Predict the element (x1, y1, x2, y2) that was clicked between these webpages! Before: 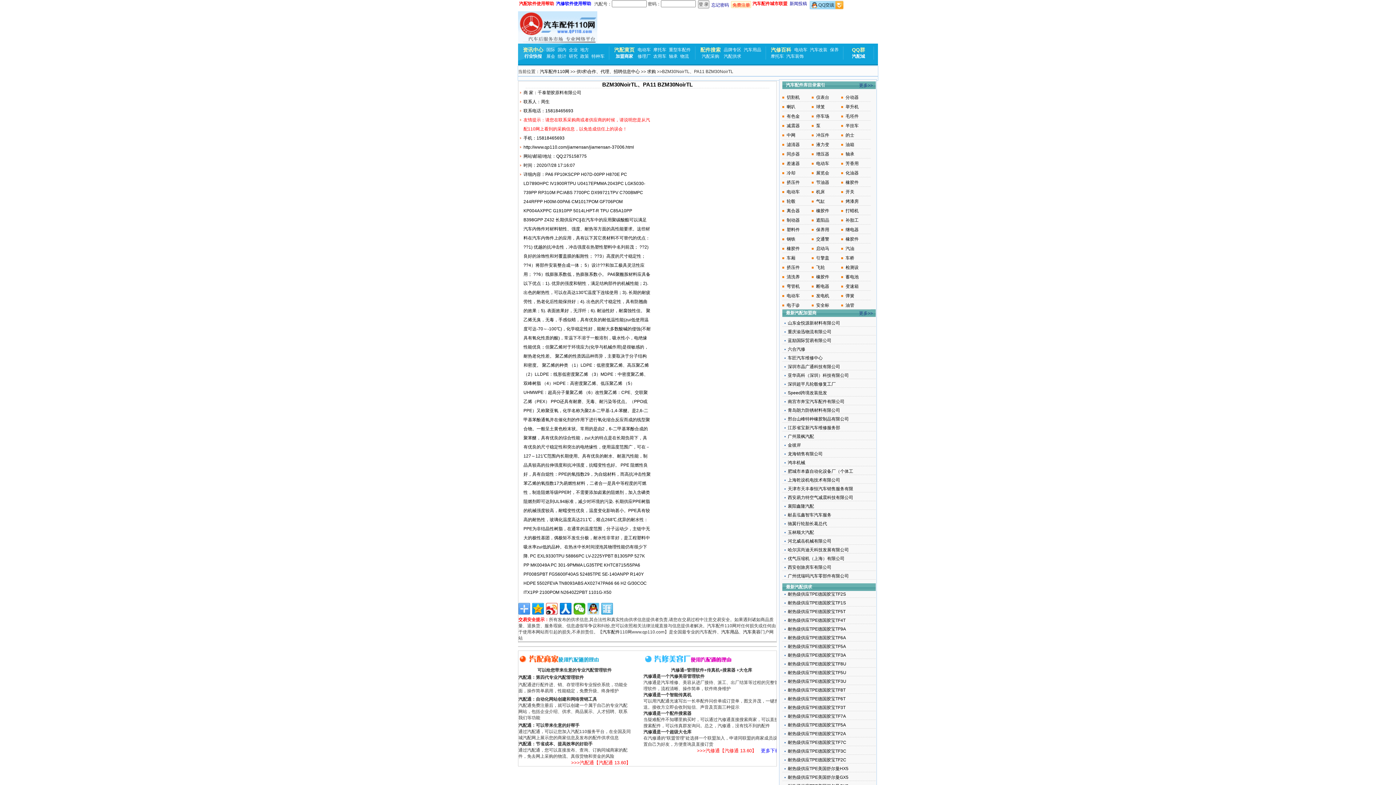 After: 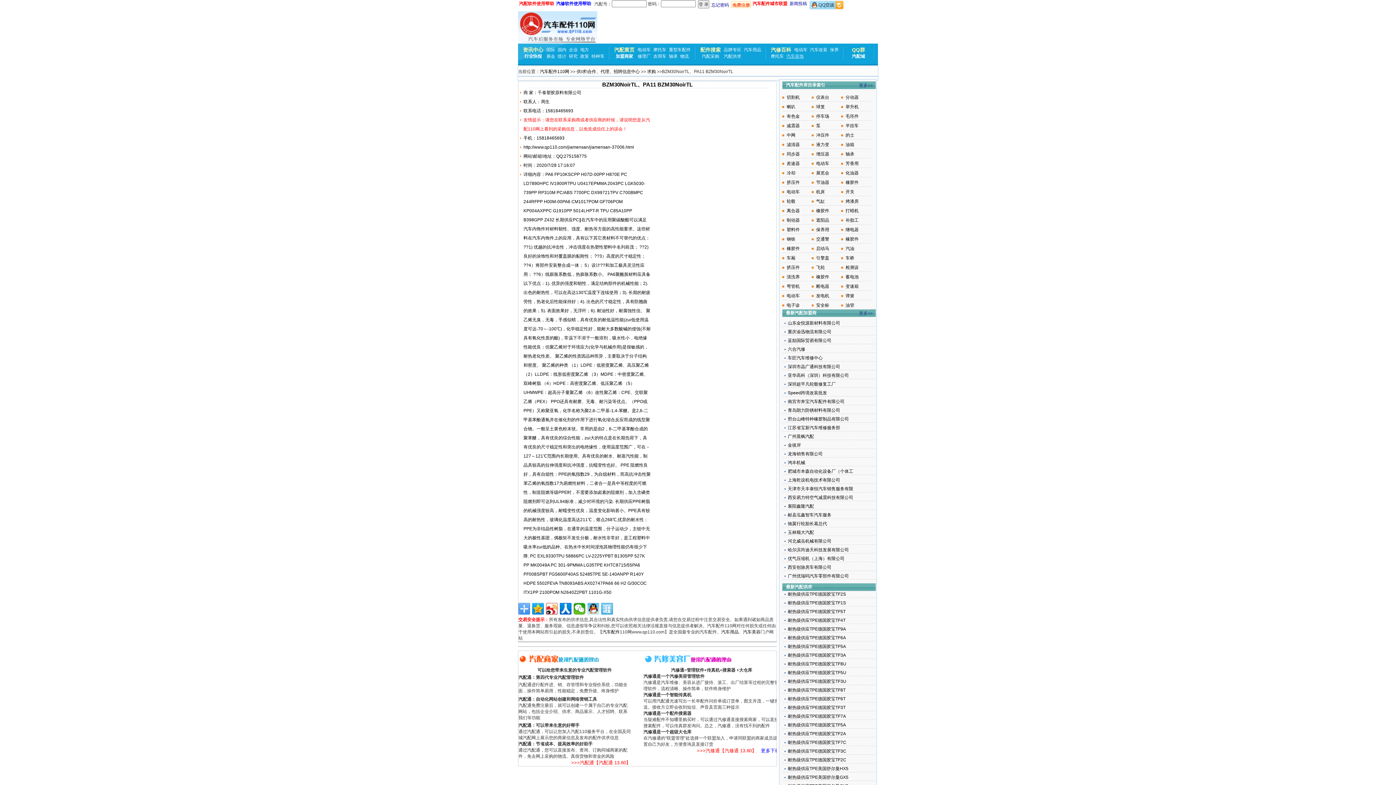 Action: bbox: (786, 53, 804, 58) label: 汽车装饰